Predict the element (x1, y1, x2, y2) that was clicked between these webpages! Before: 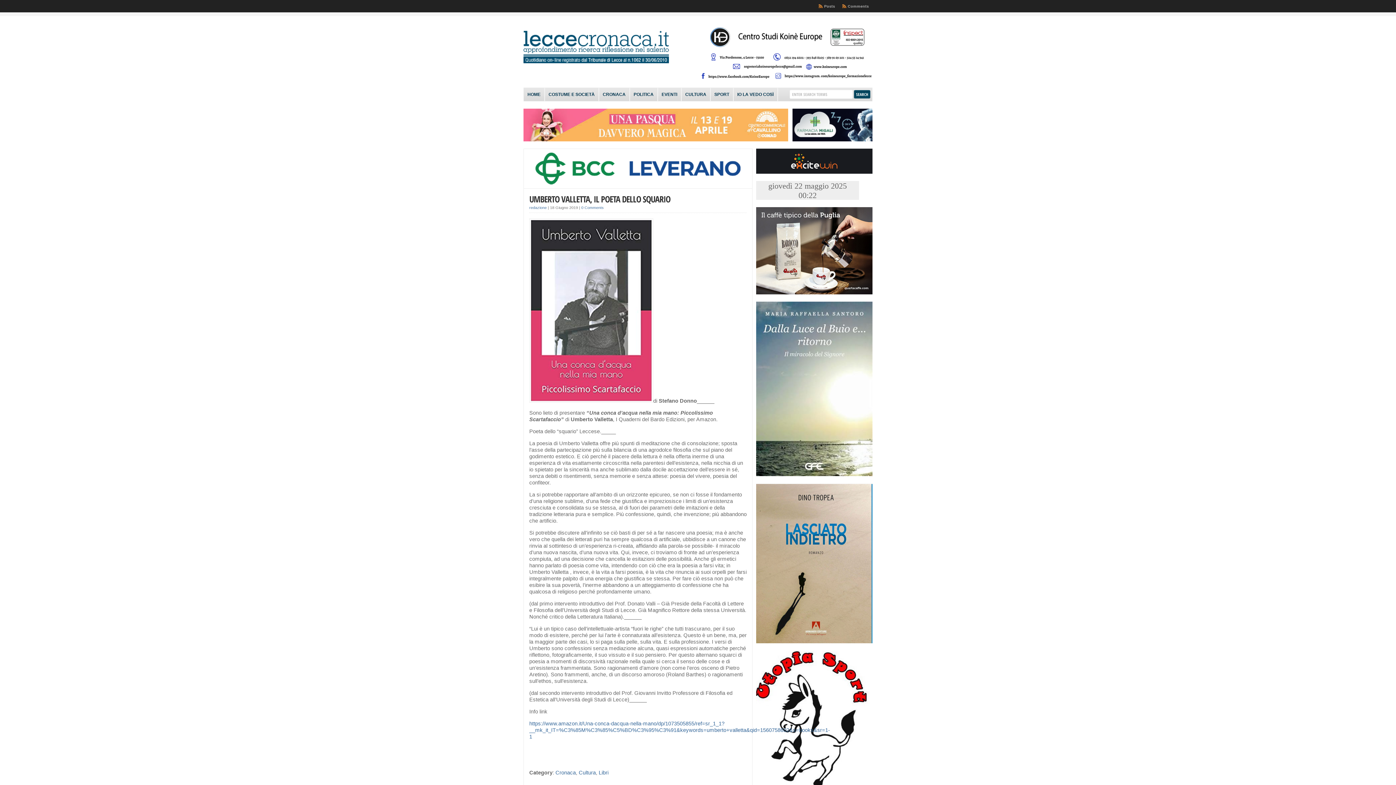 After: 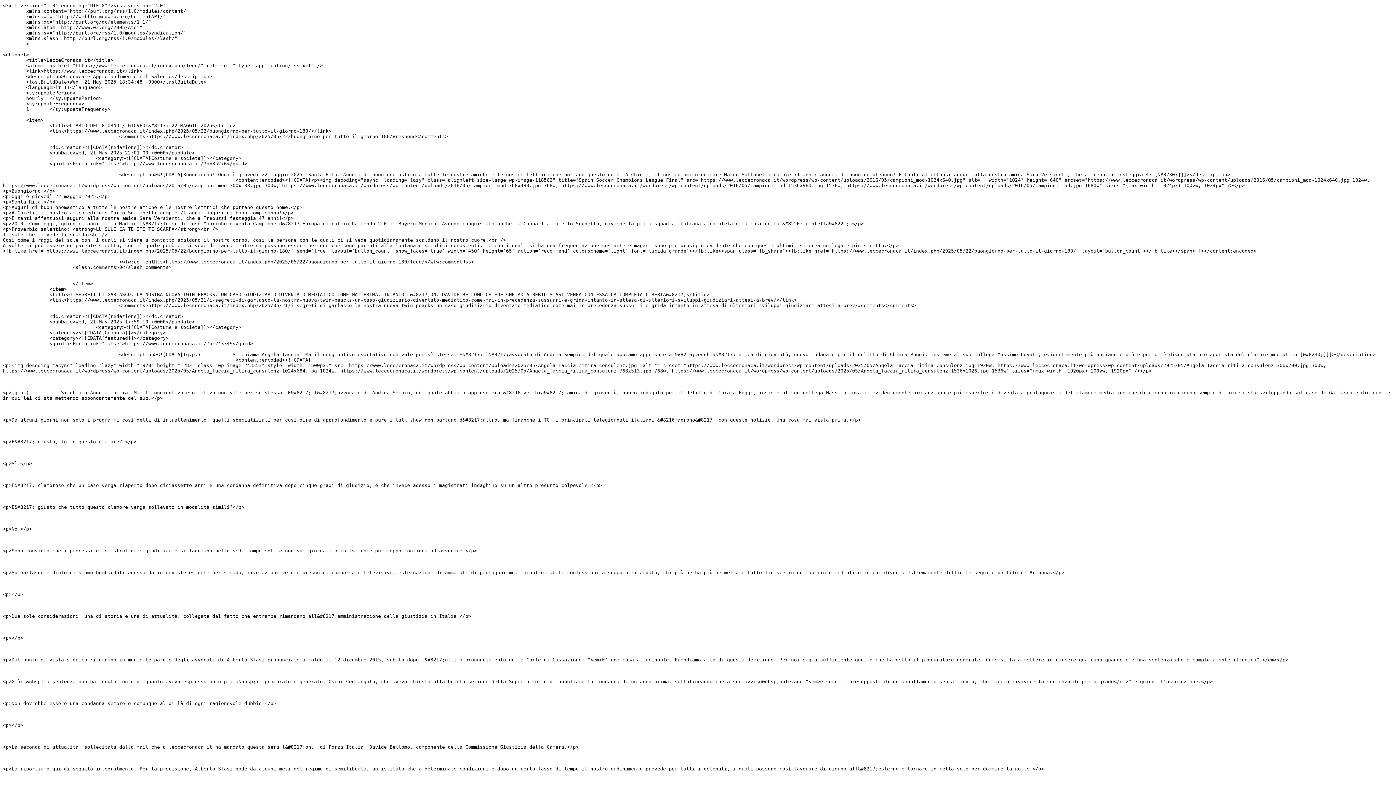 Action: bbox: (820, 0, 838, 12) label: Posts